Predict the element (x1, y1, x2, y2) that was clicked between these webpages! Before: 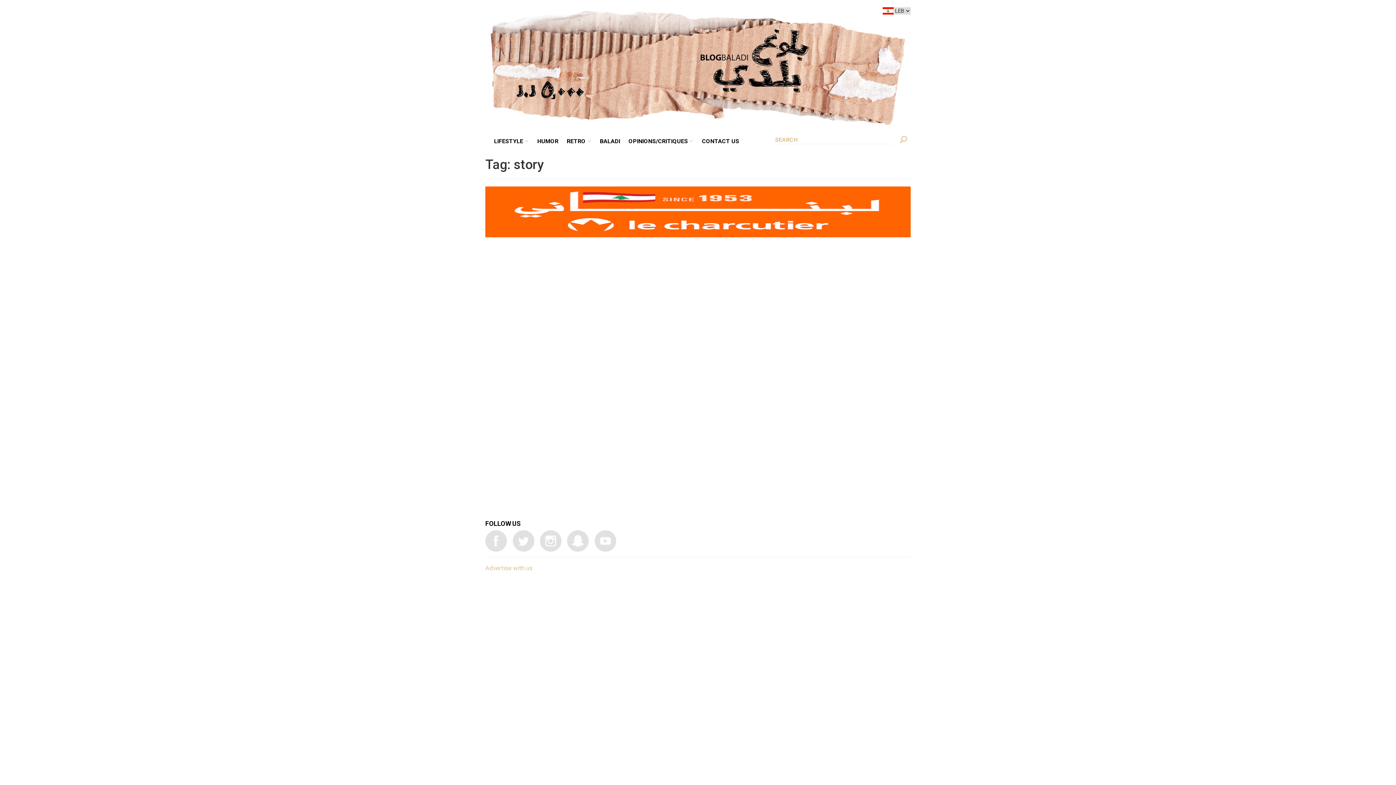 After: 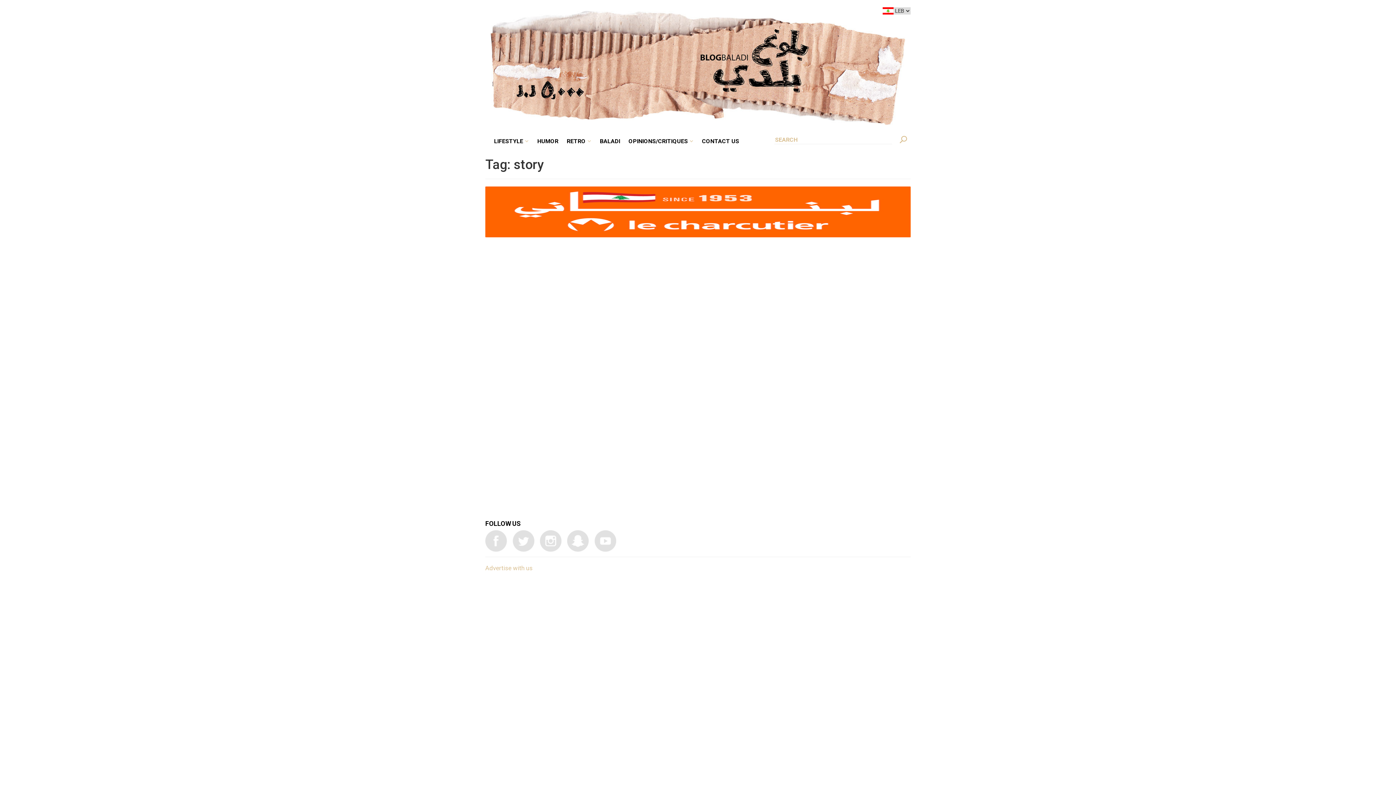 Action: bbox: (594, 530, 616, 552)